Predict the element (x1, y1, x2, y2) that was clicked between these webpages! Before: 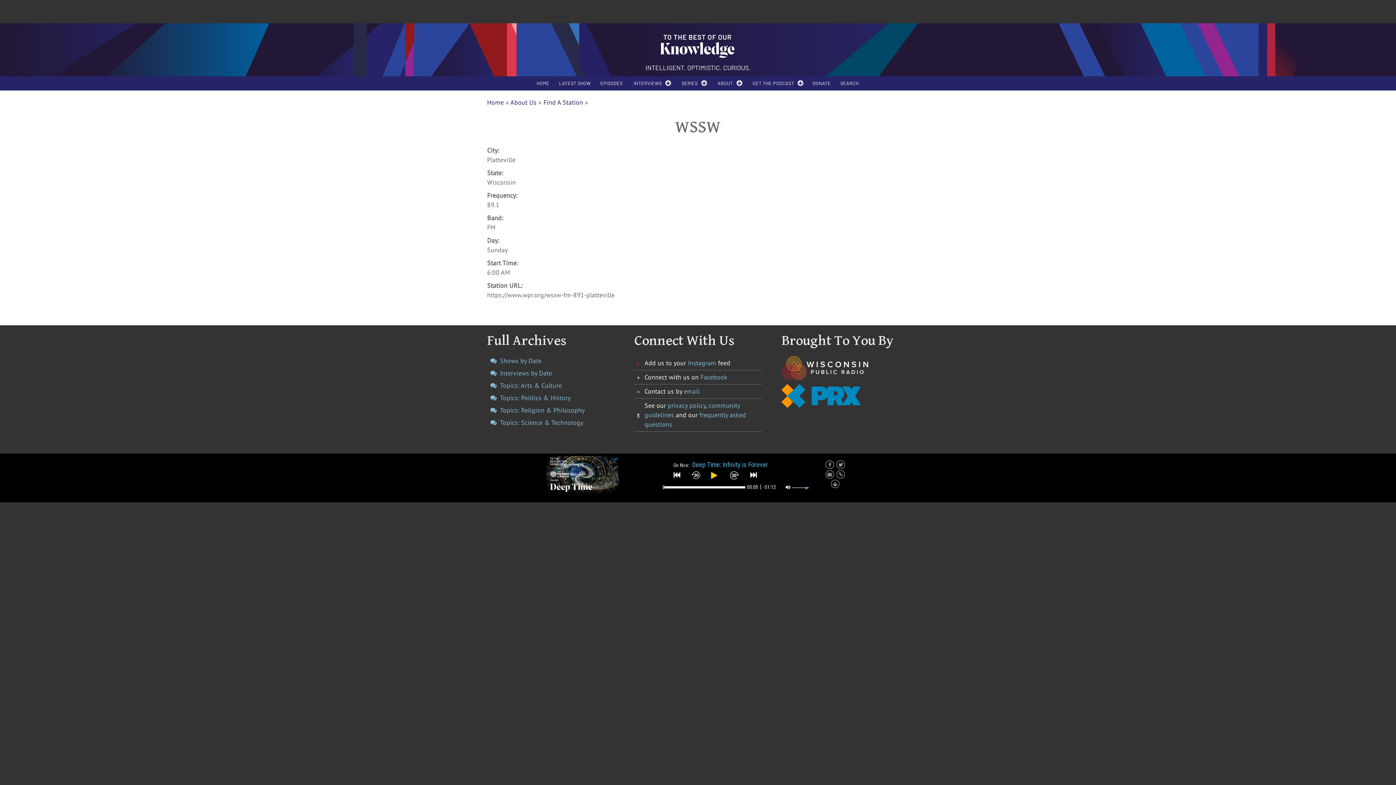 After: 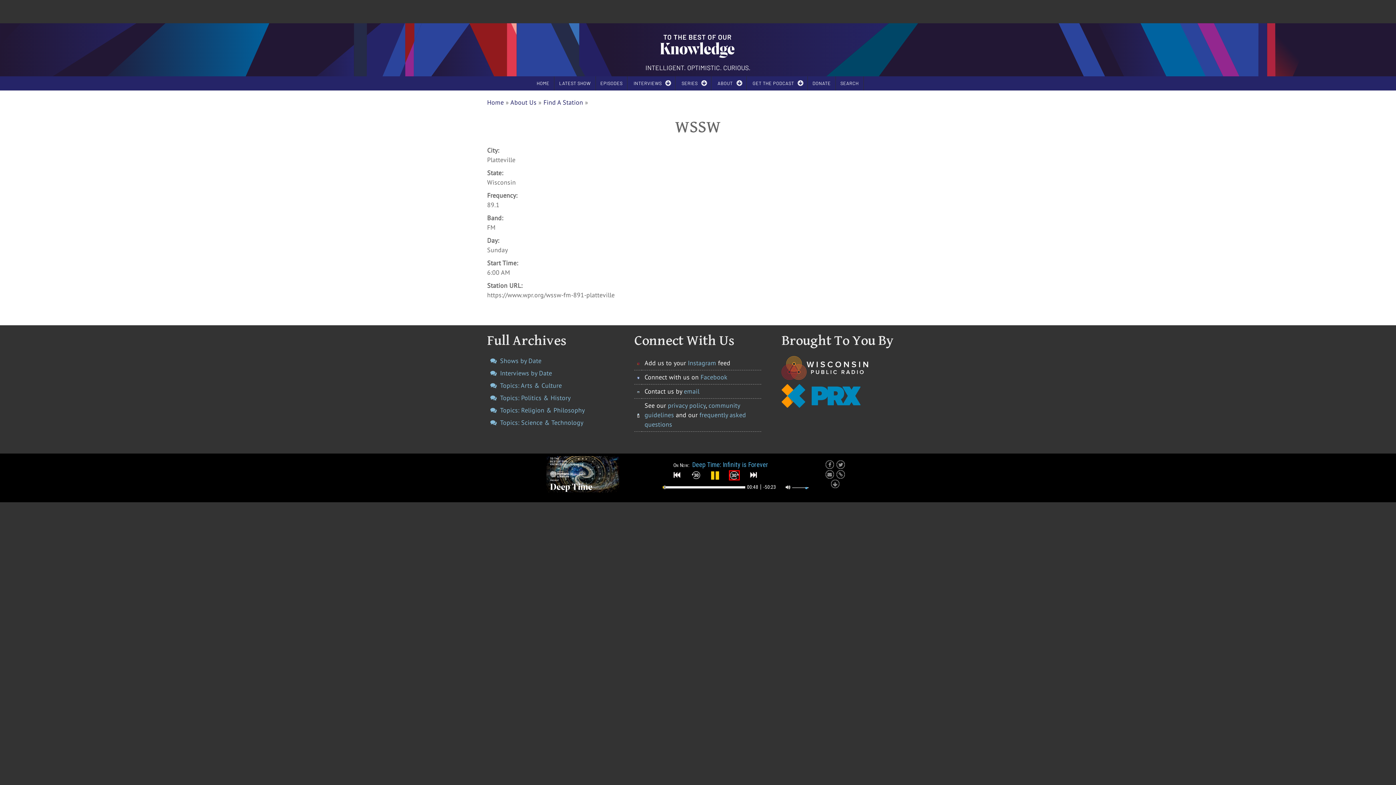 Action: bbox: (730, 471, 738, 479)